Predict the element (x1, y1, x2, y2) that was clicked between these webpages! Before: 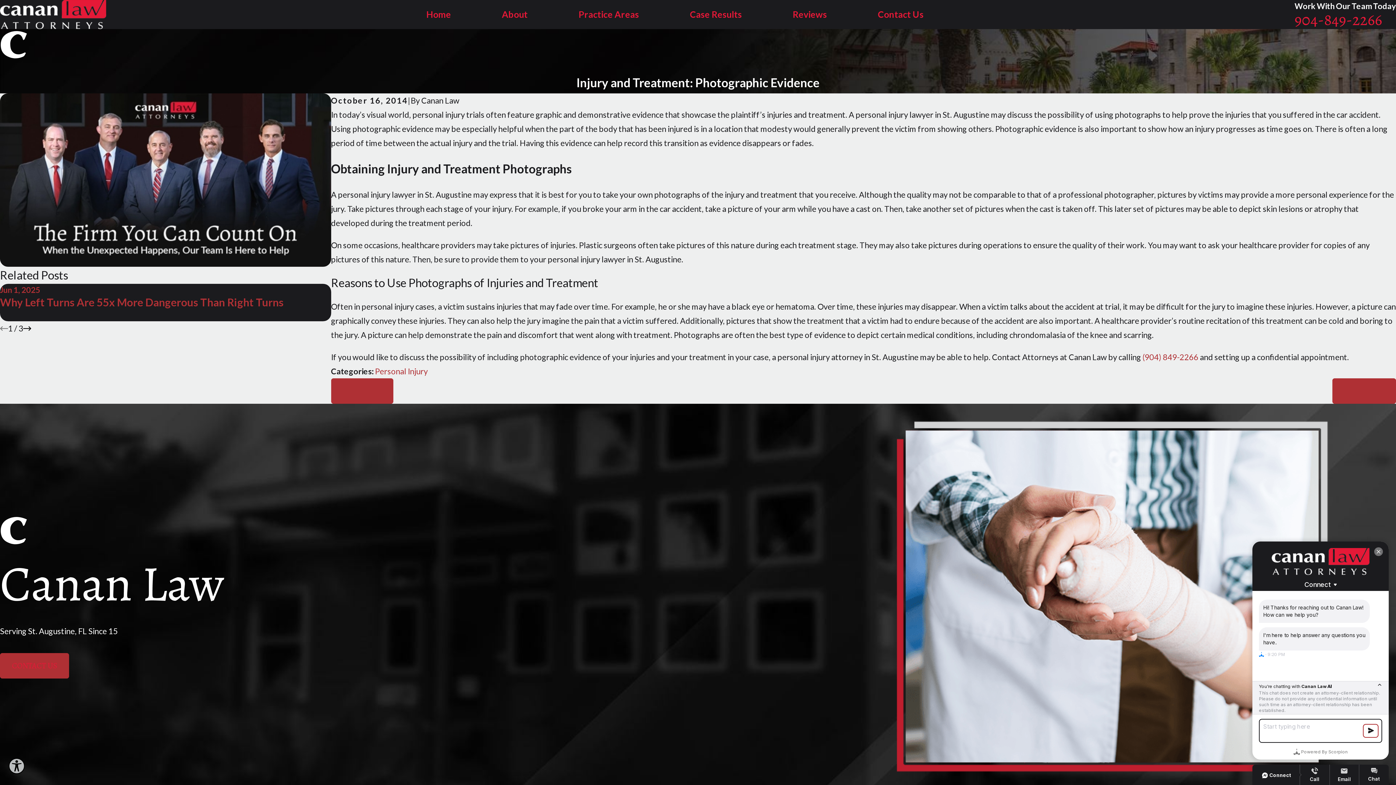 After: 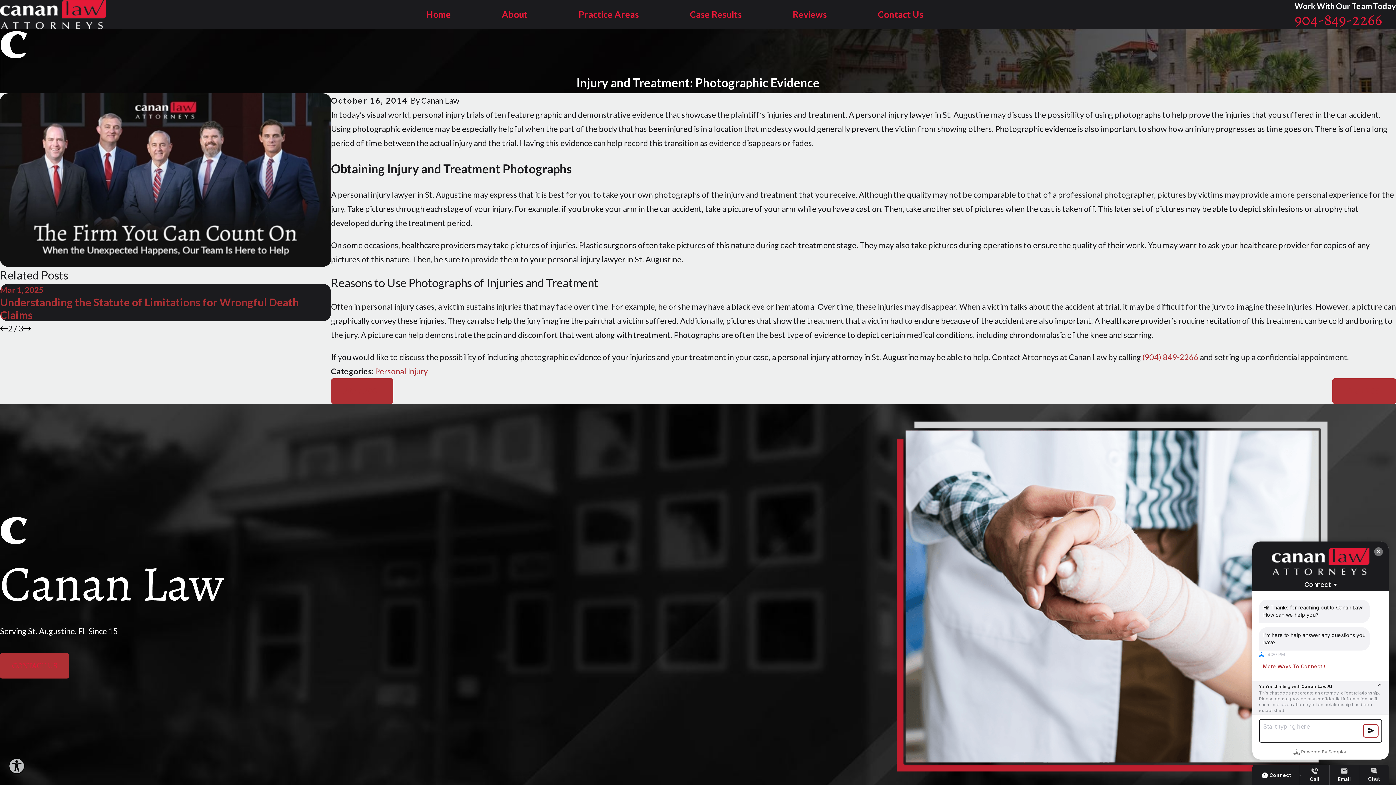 Action: label: View next item bbox: (23, 324, 31, 332)